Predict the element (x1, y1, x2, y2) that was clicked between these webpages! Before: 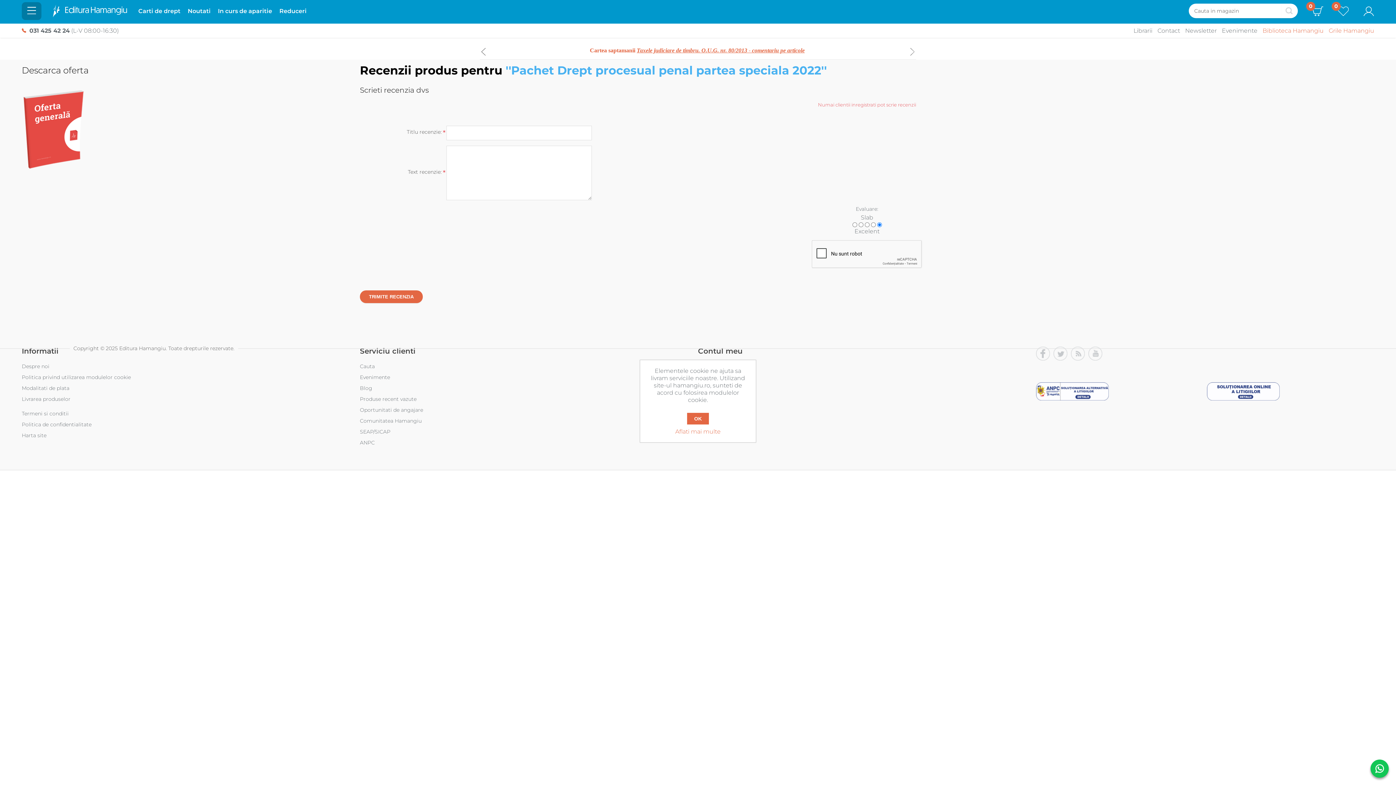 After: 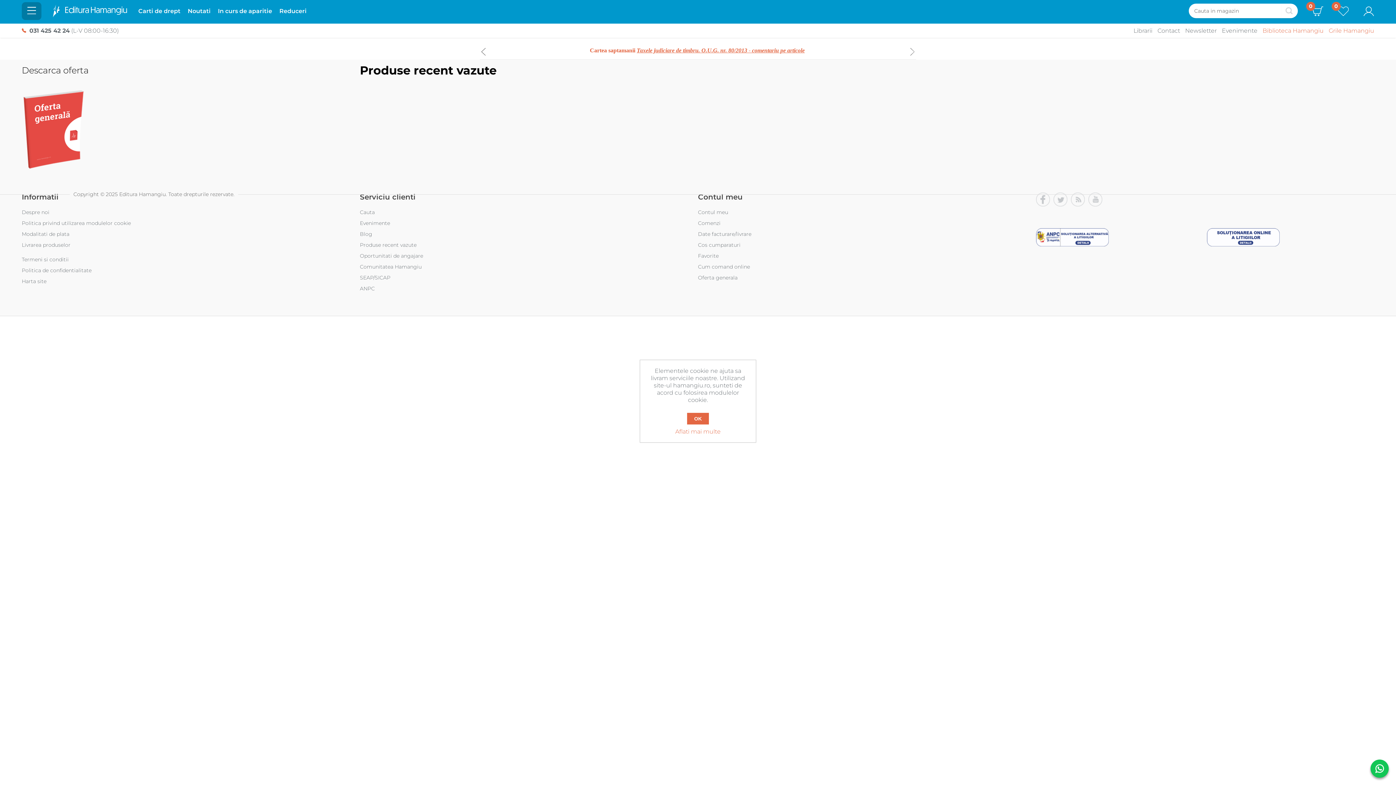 Action: label: Produse recent vazute bbox: (360, 396, 416, 402)